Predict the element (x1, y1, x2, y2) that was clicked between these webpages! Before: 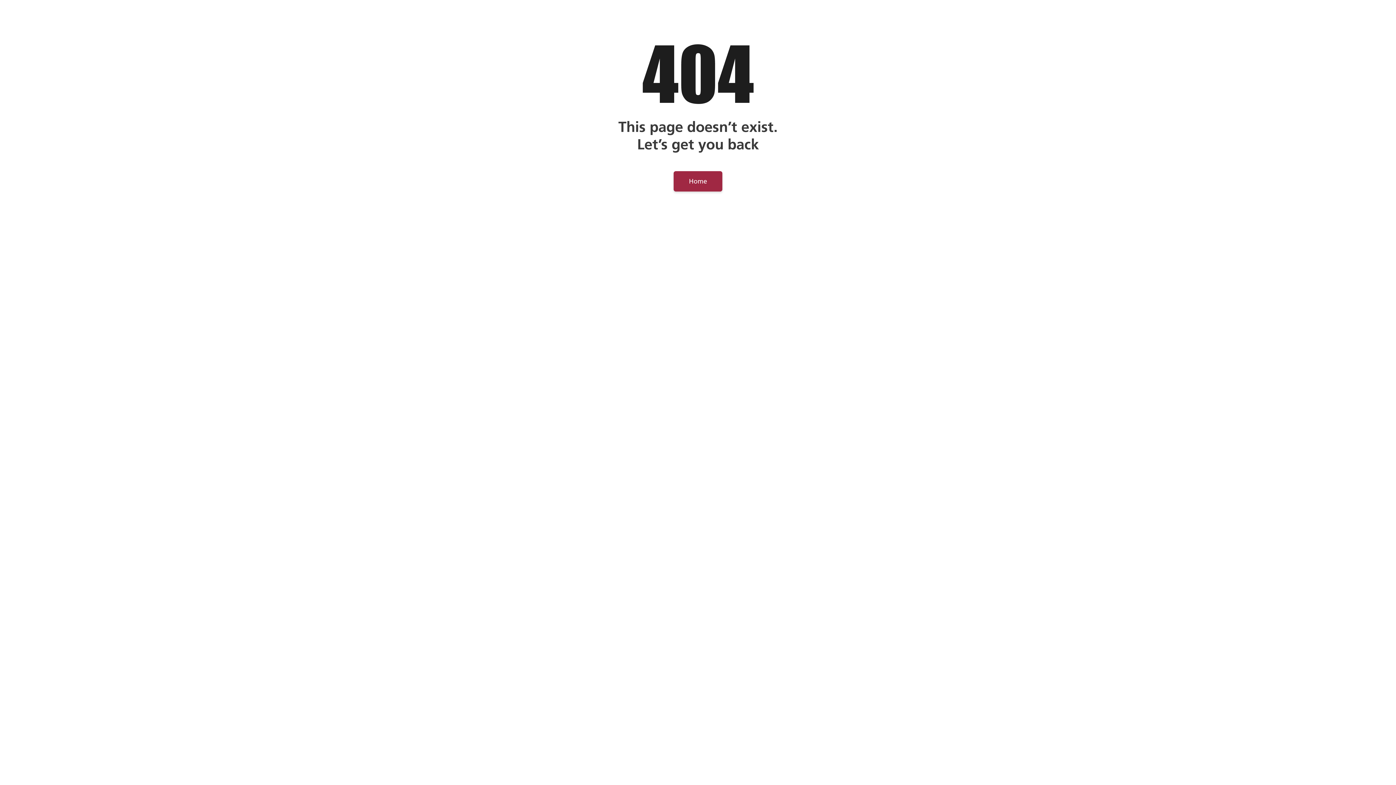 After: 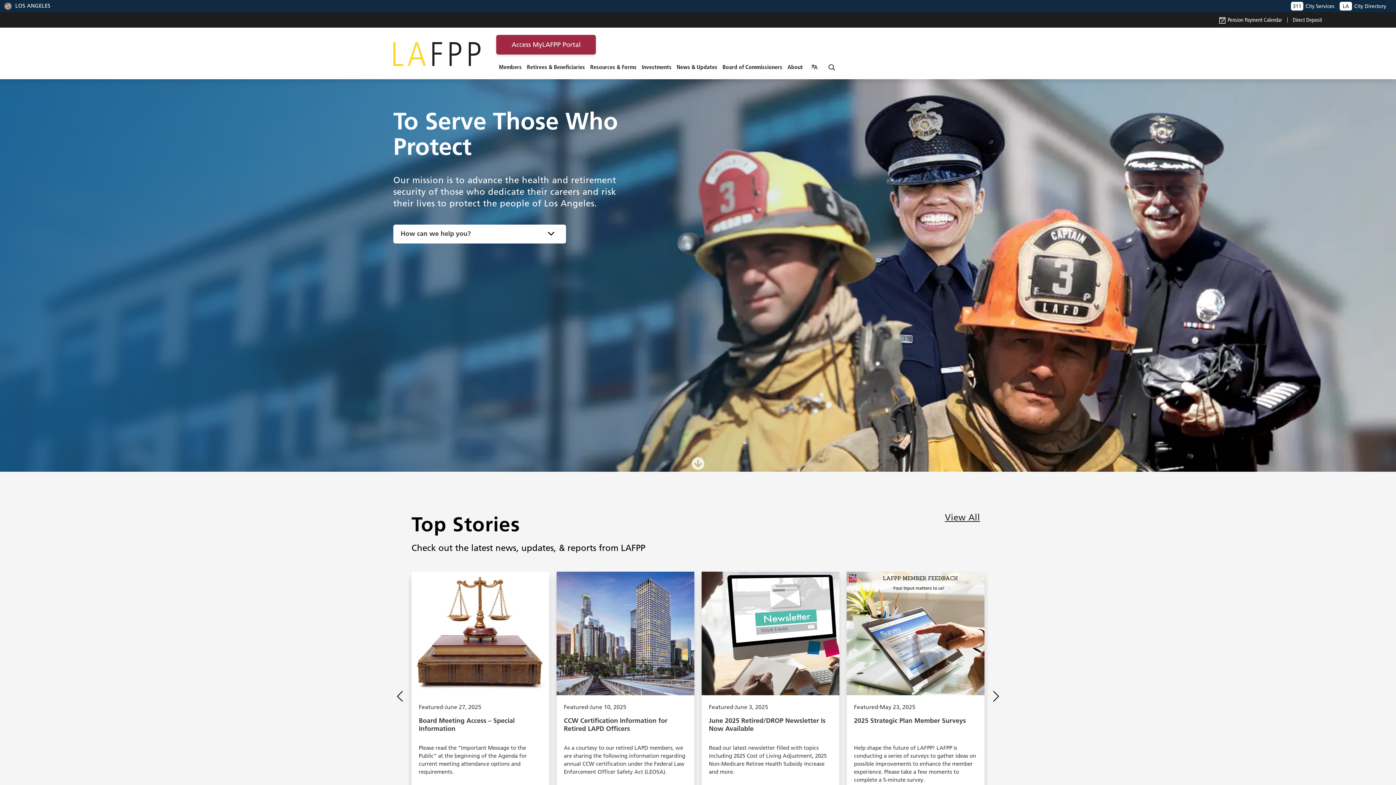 Action: label: Home bbox: (673, 171, 722, 191)